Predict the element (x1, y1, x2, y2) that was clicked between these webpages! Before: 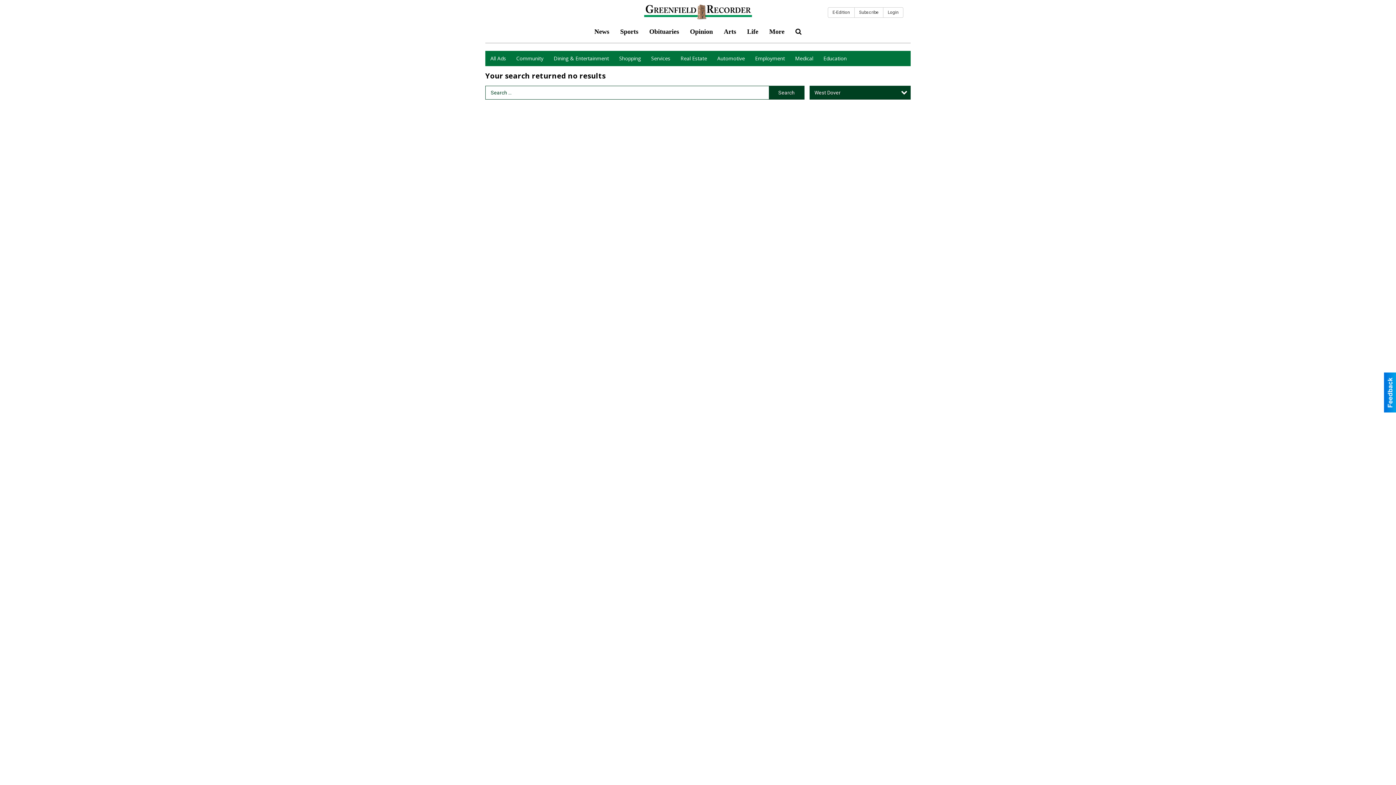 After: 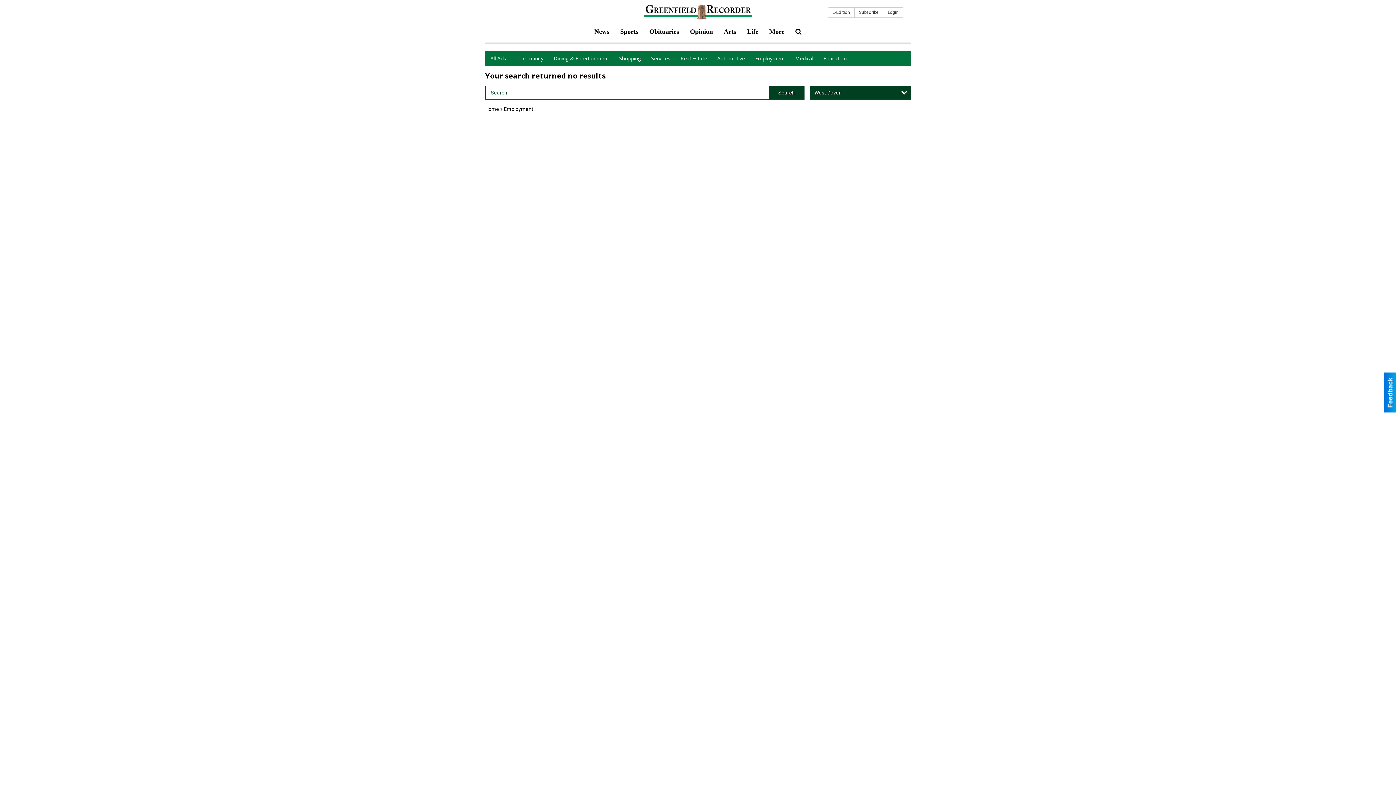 Action: label: Employment bbox: (750, 50, 790, 66)